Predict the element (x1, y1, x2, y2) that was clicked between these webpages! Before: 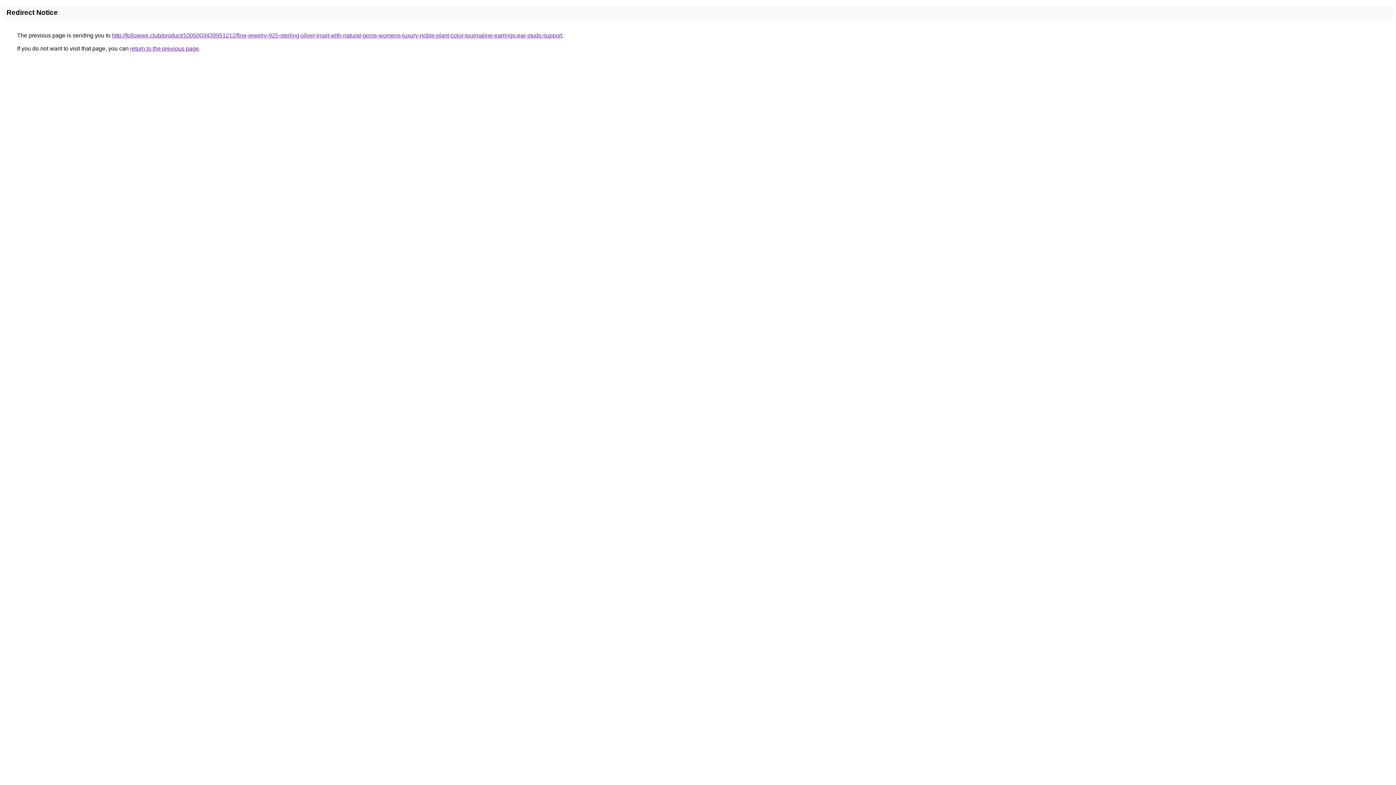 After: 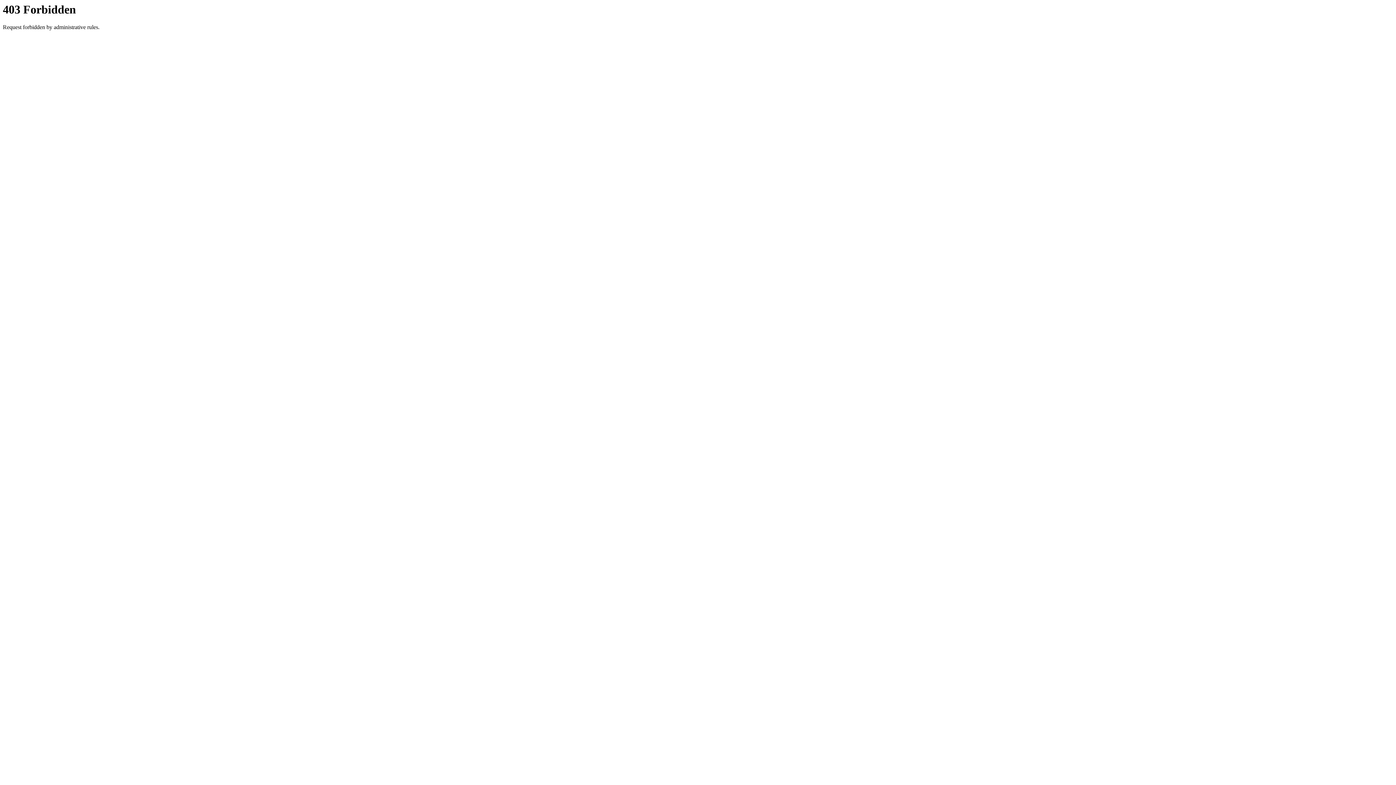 Action: label: http://followwe.club/product/1005003439951212/fine-jewelry-925-sterling-silver-inset-with-natural-gems-womens-luxury-noble-plant-color-tourmaline-earrings-ear-studs-support bbox: (112, 32, 562, 38)